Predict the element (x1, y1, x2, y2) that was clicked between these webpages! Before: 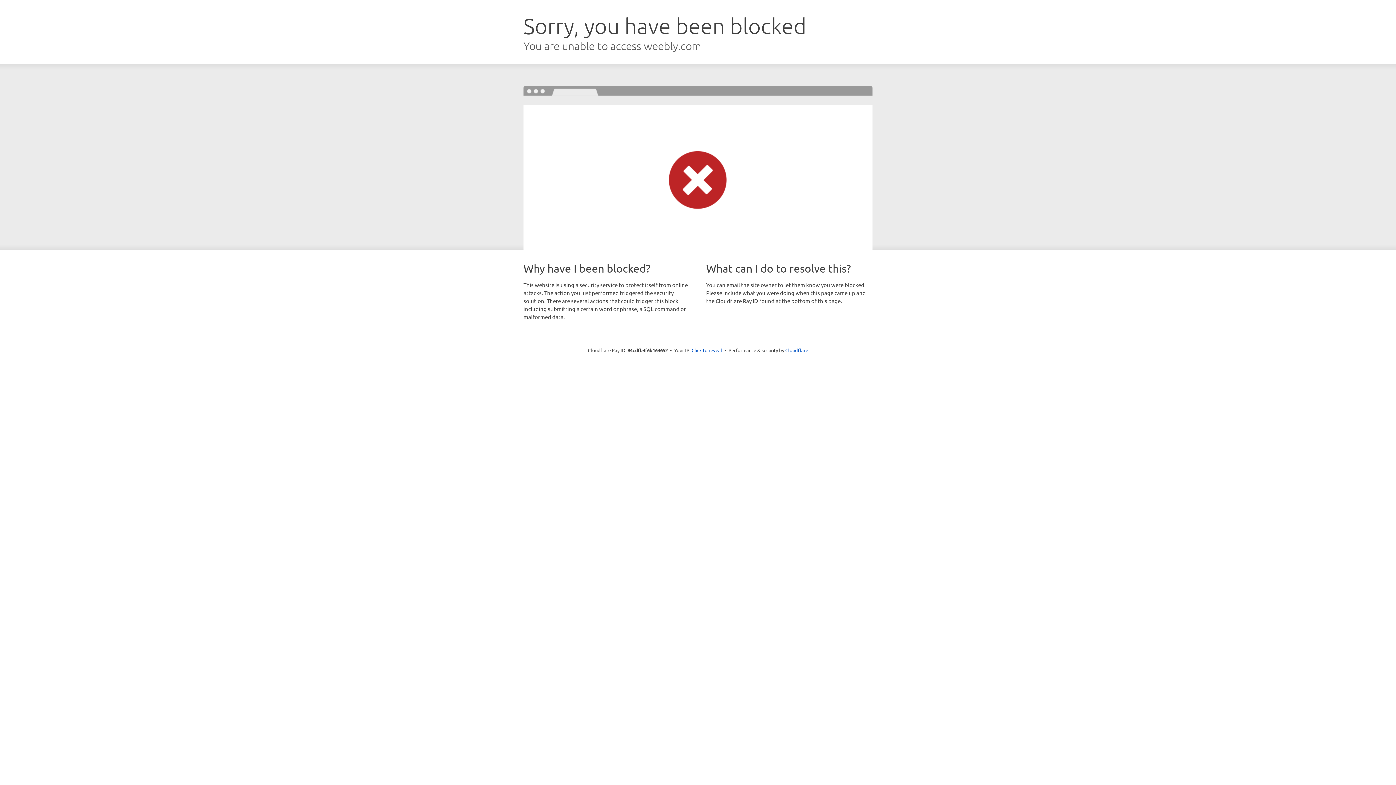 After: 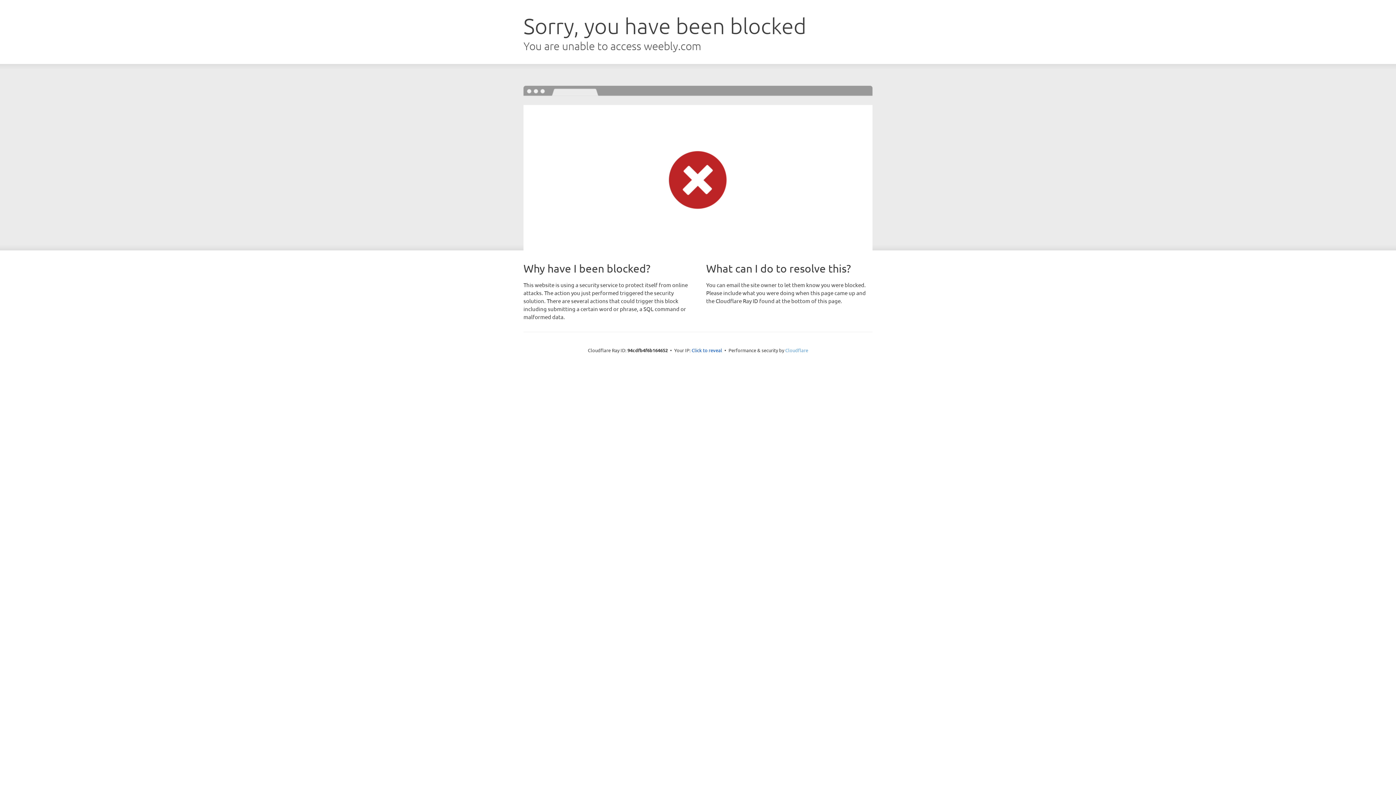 Action: label: Cloudflare bbox: (785, 347, 808, 353)